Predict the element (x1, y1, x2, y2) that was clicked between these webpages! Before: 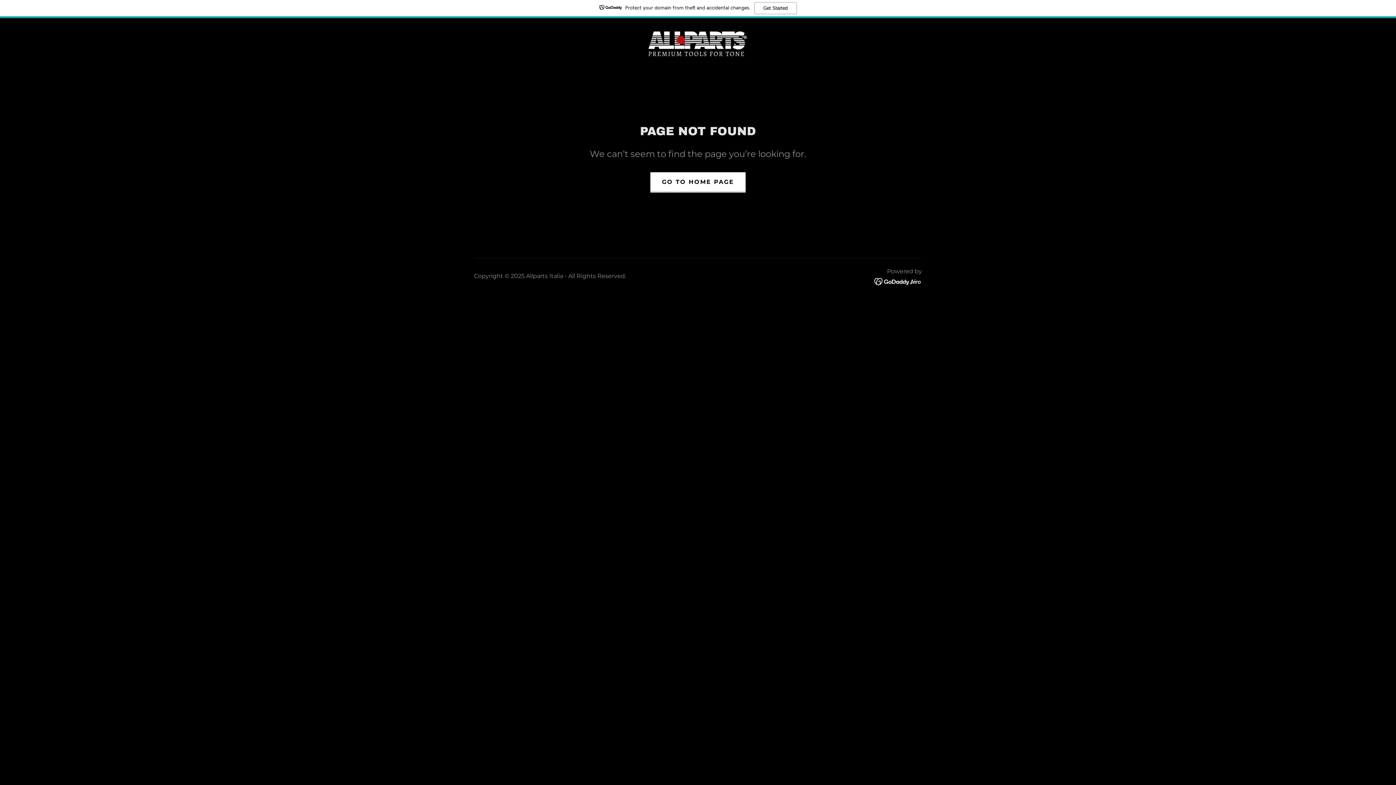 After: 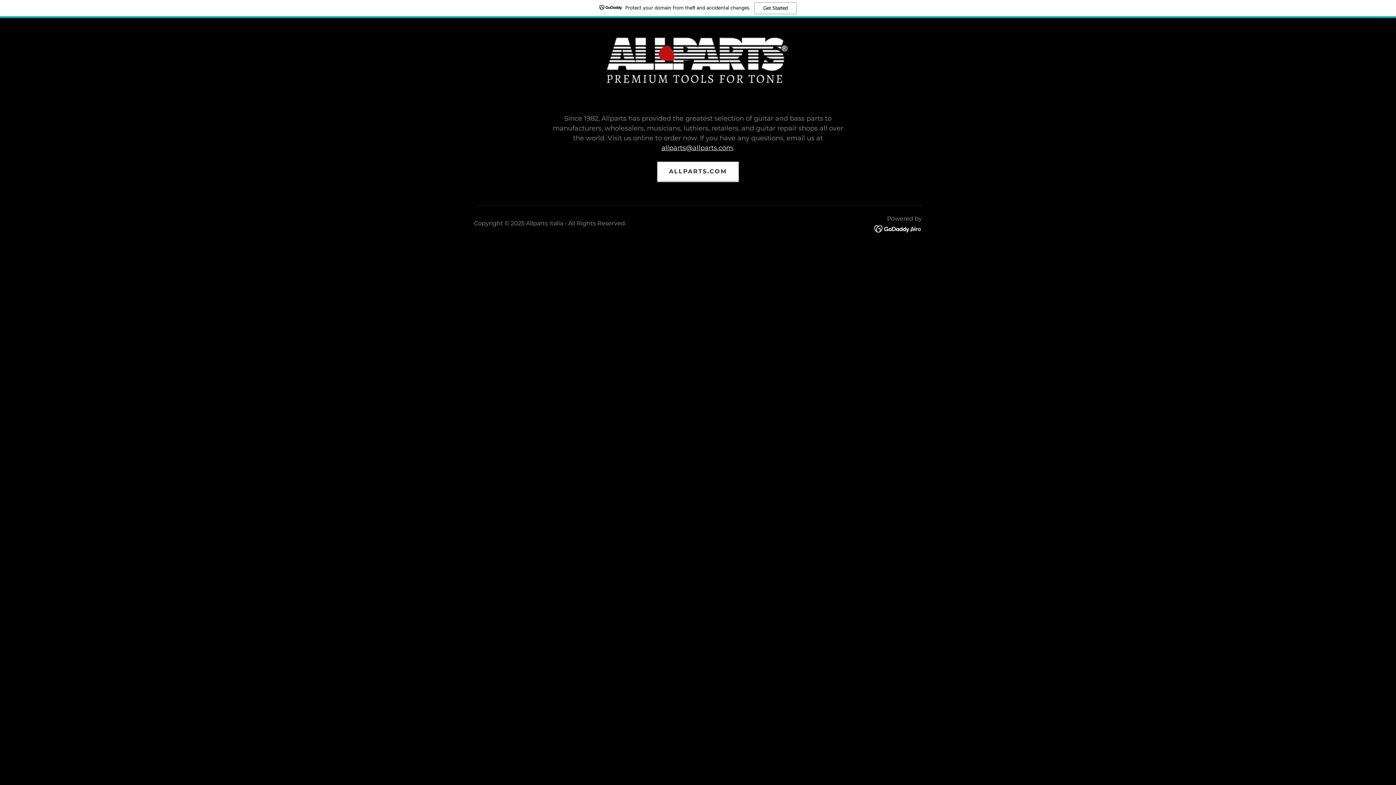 Action: label: GO TO HOME PAGE bbox: (650, 172, 745, 192)